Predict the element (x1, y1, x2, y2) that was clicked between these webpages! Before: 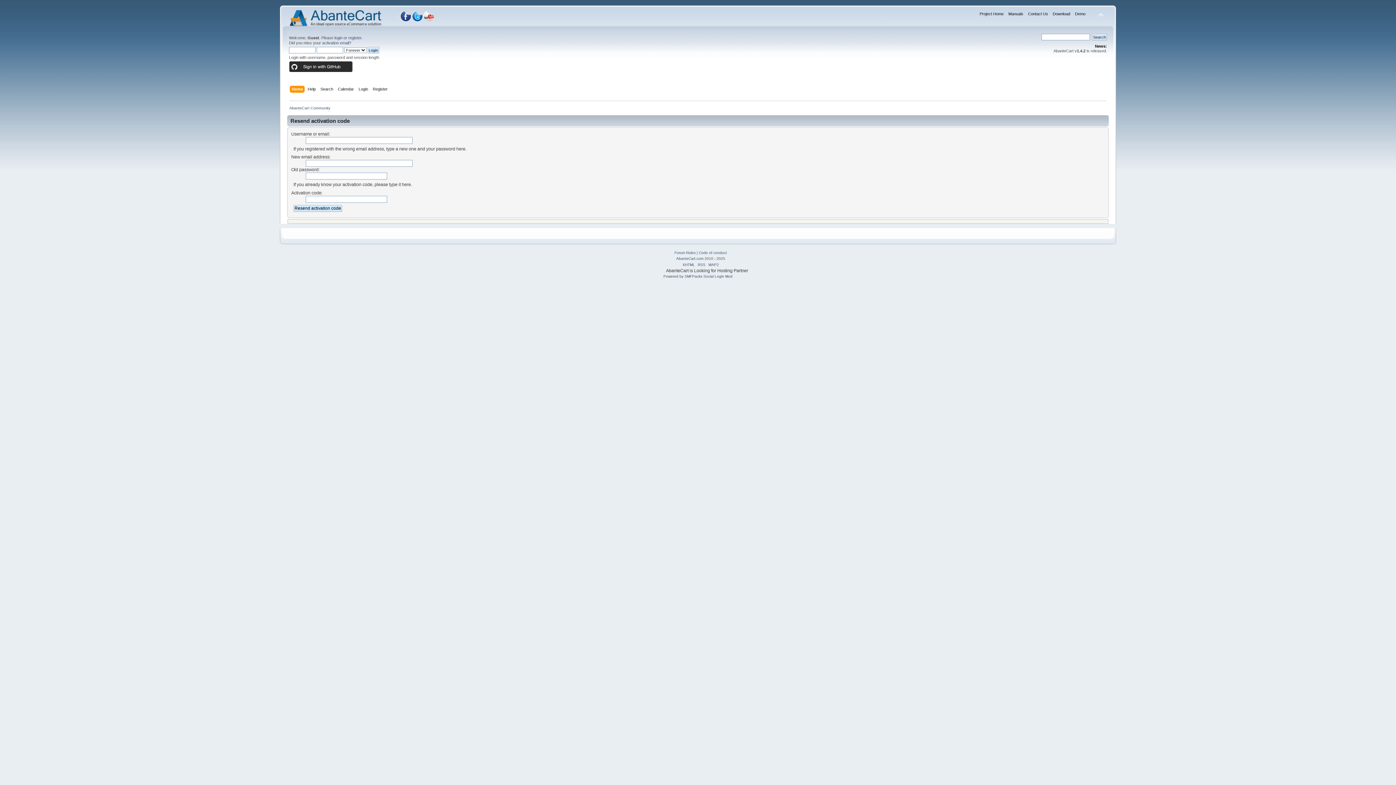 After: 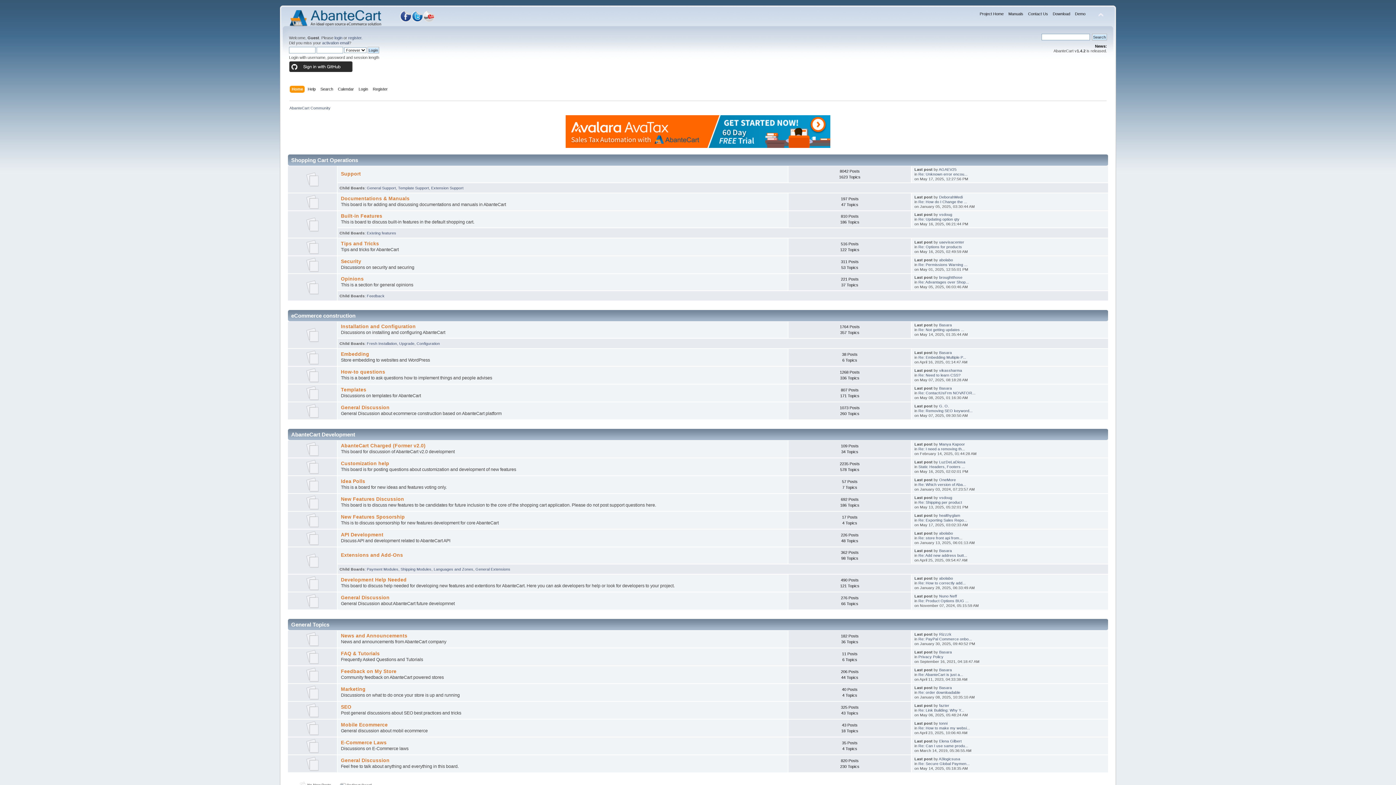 Action: label: Home bbox: (291, 85, 304, 93)